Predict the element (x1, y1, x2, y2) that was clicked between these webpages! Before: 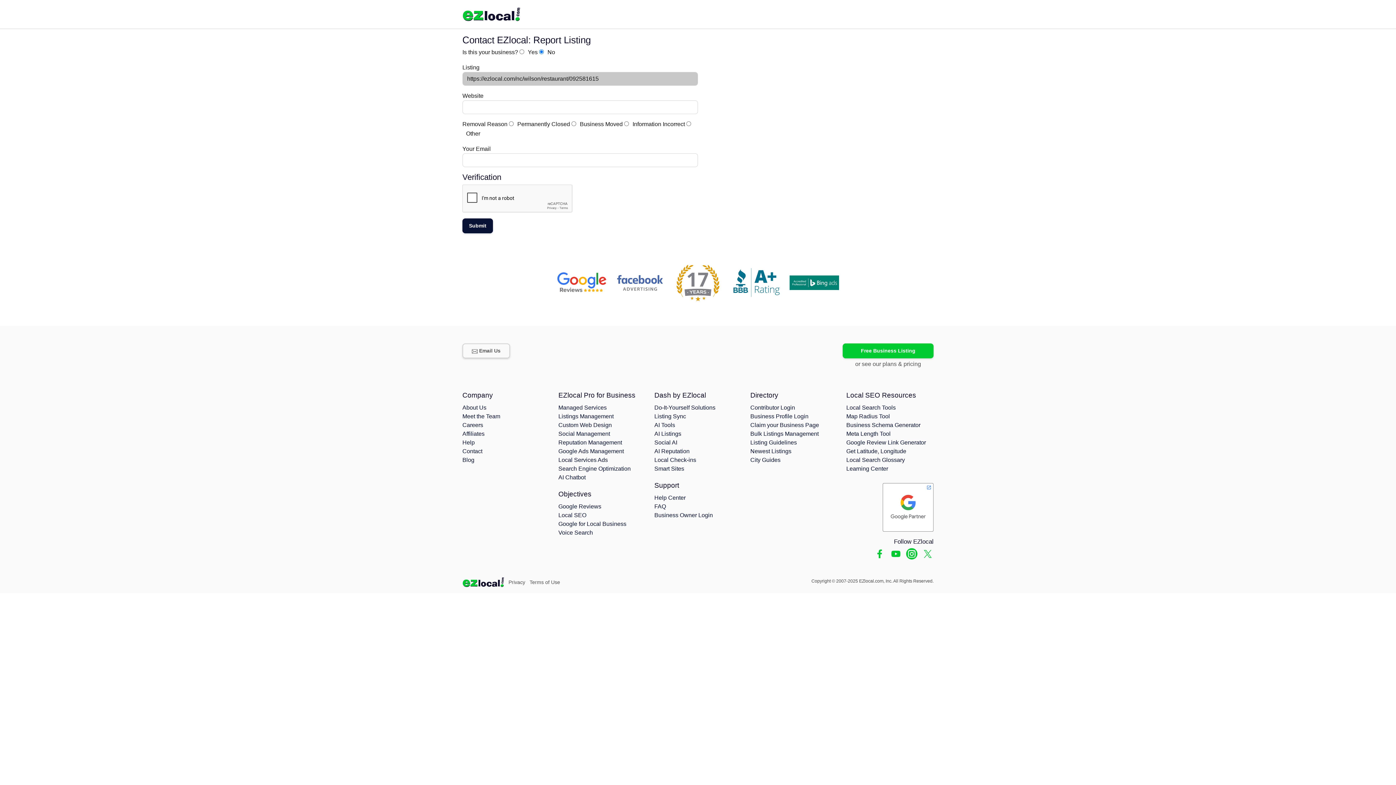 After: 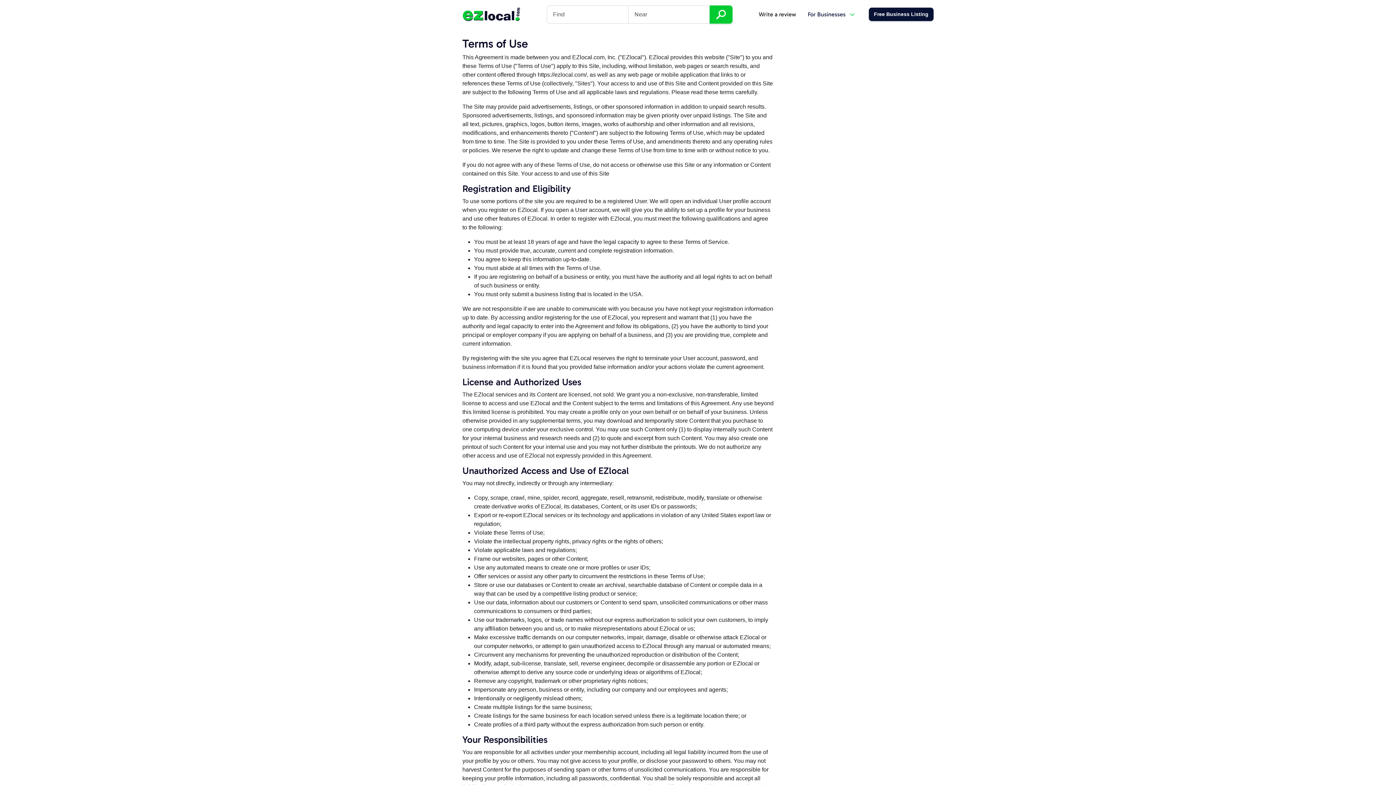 Action: bbox: (529, 579, 560, 585) label: Terms of Use